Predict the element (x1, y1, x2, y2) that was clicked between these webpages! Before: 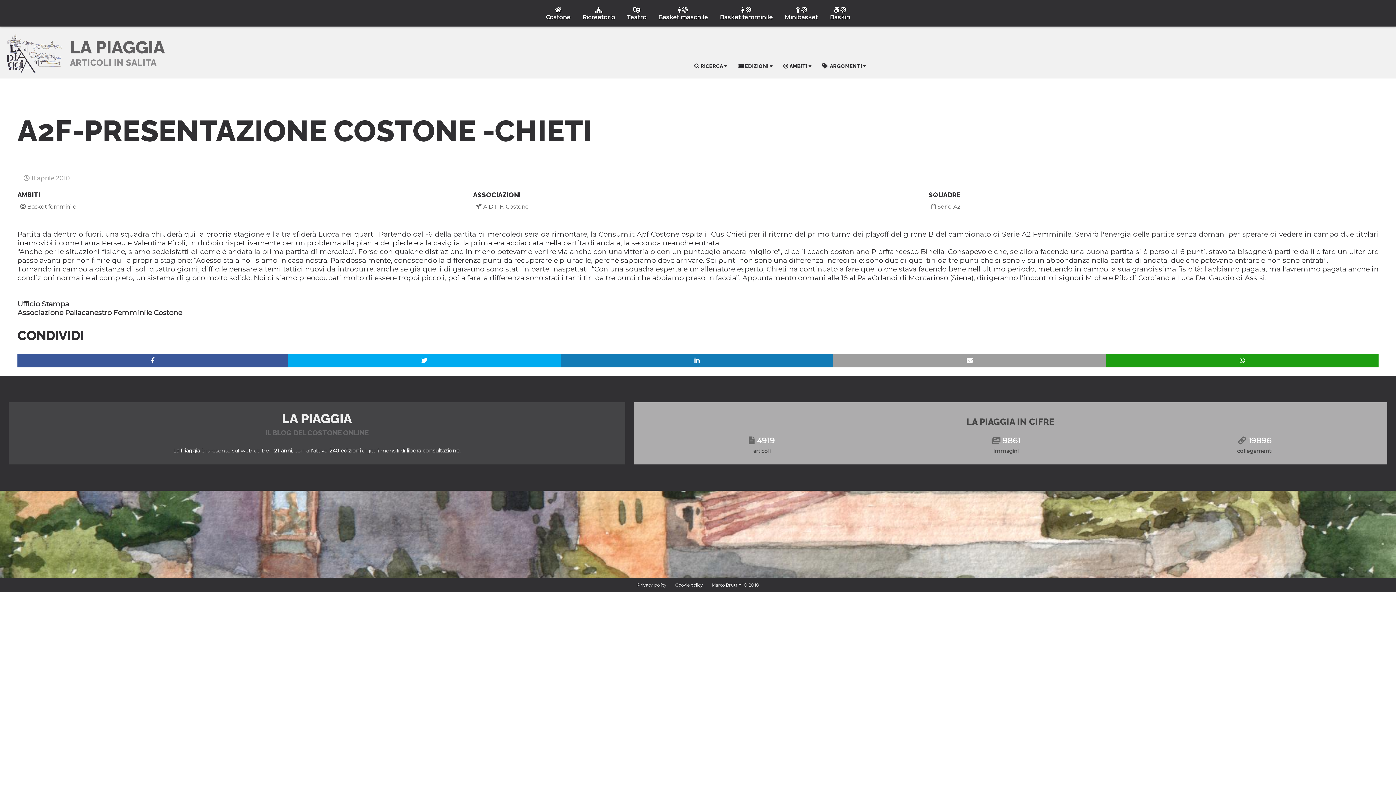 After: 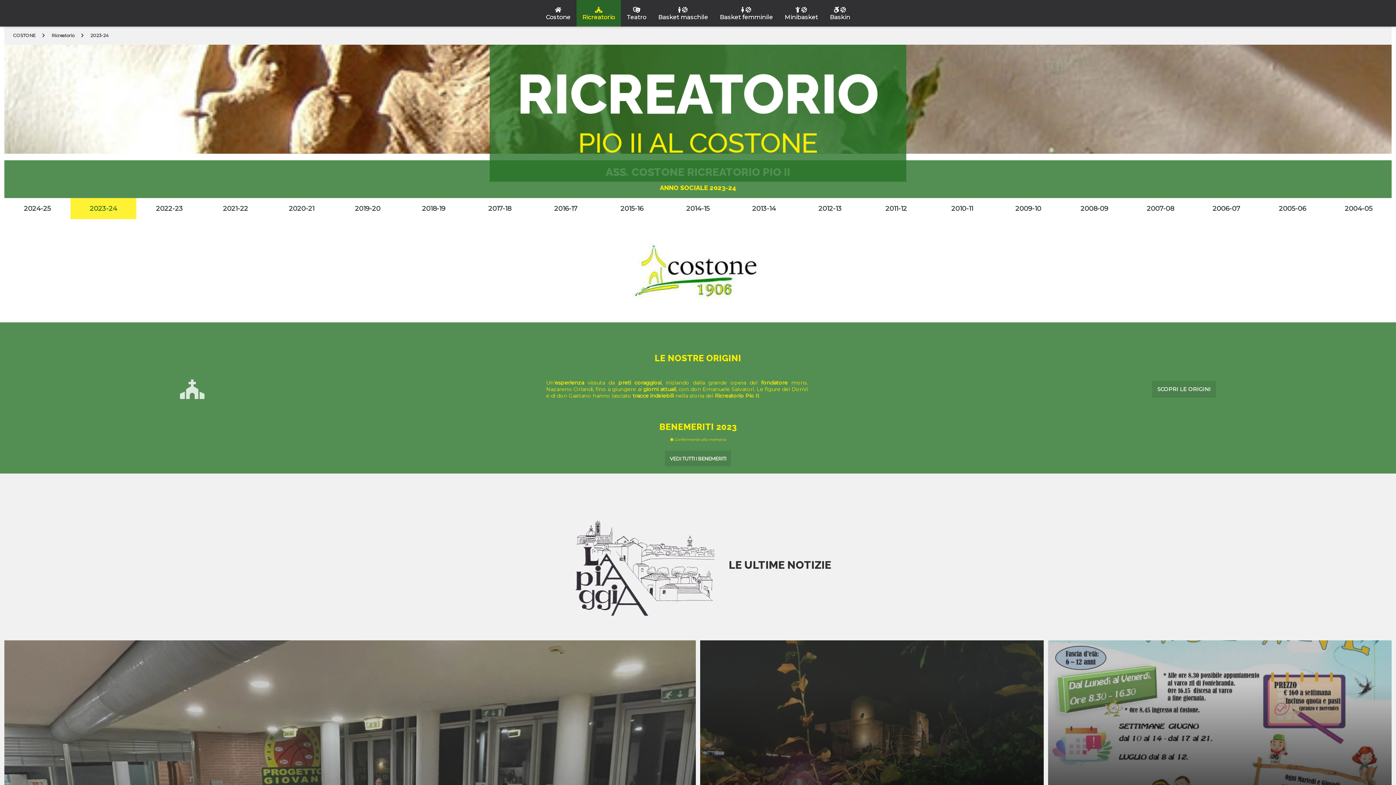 Action: bbox: (576, 0, 621, 26) label: Ricreatorio